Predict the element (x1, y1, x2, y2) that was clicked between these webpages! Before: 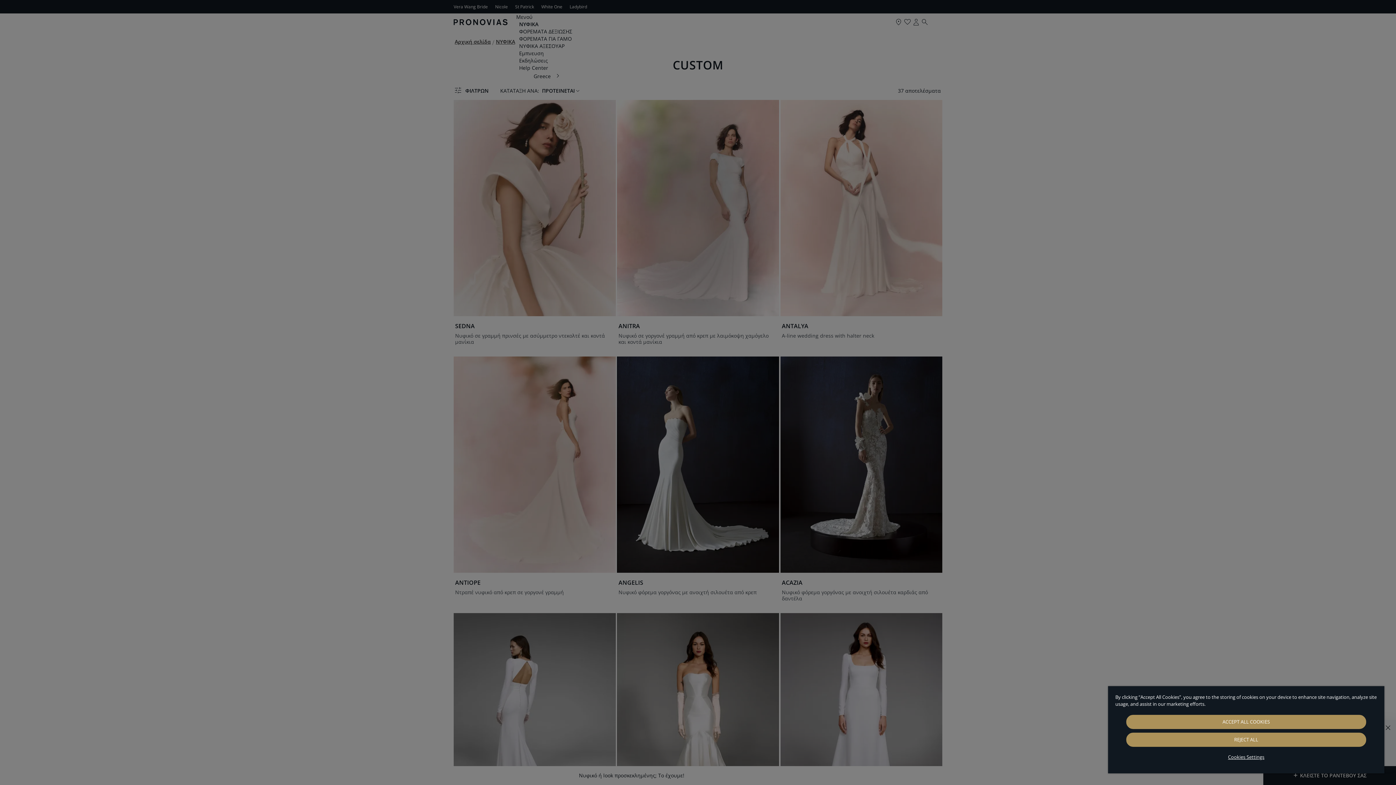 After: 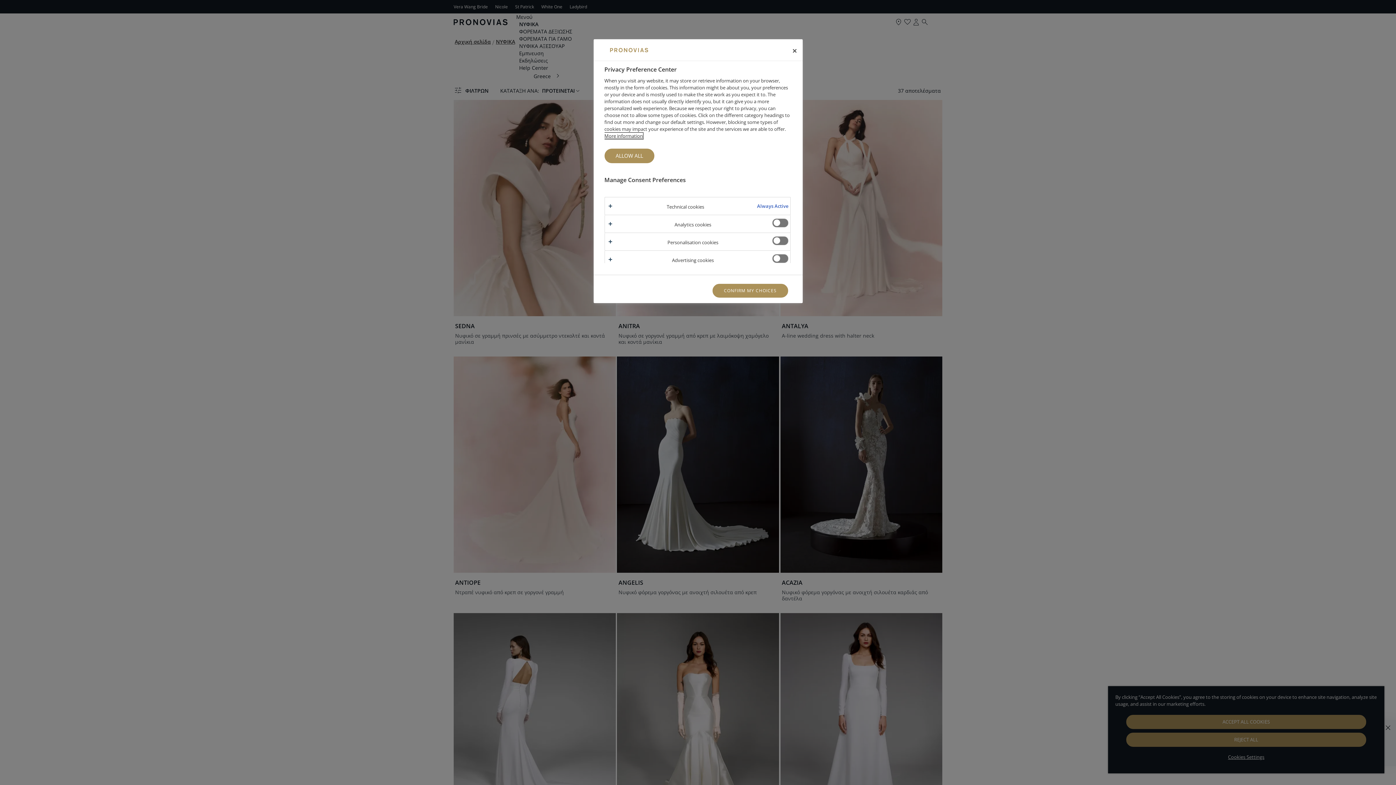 Action: bbox: (1126, 750, 1366, 764) label: Cookies Settings